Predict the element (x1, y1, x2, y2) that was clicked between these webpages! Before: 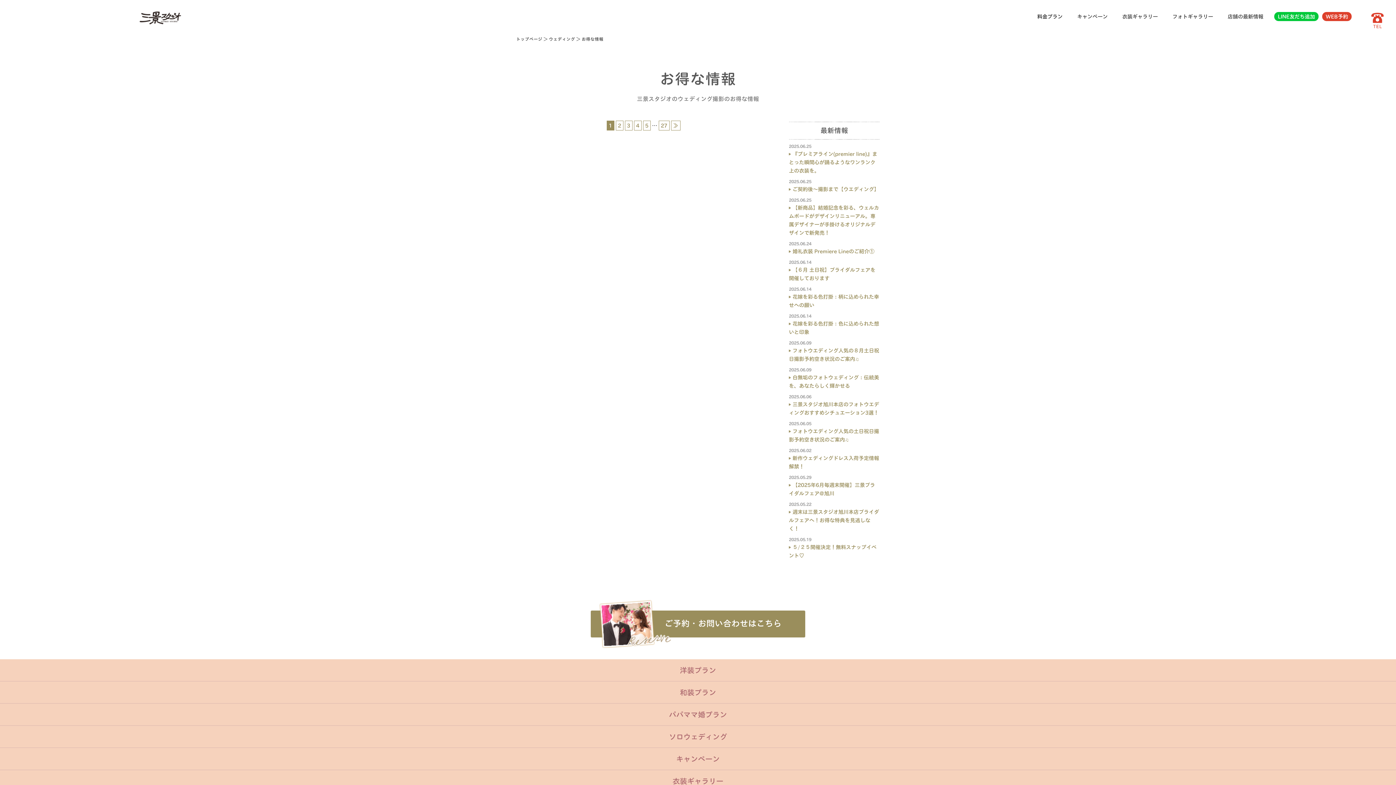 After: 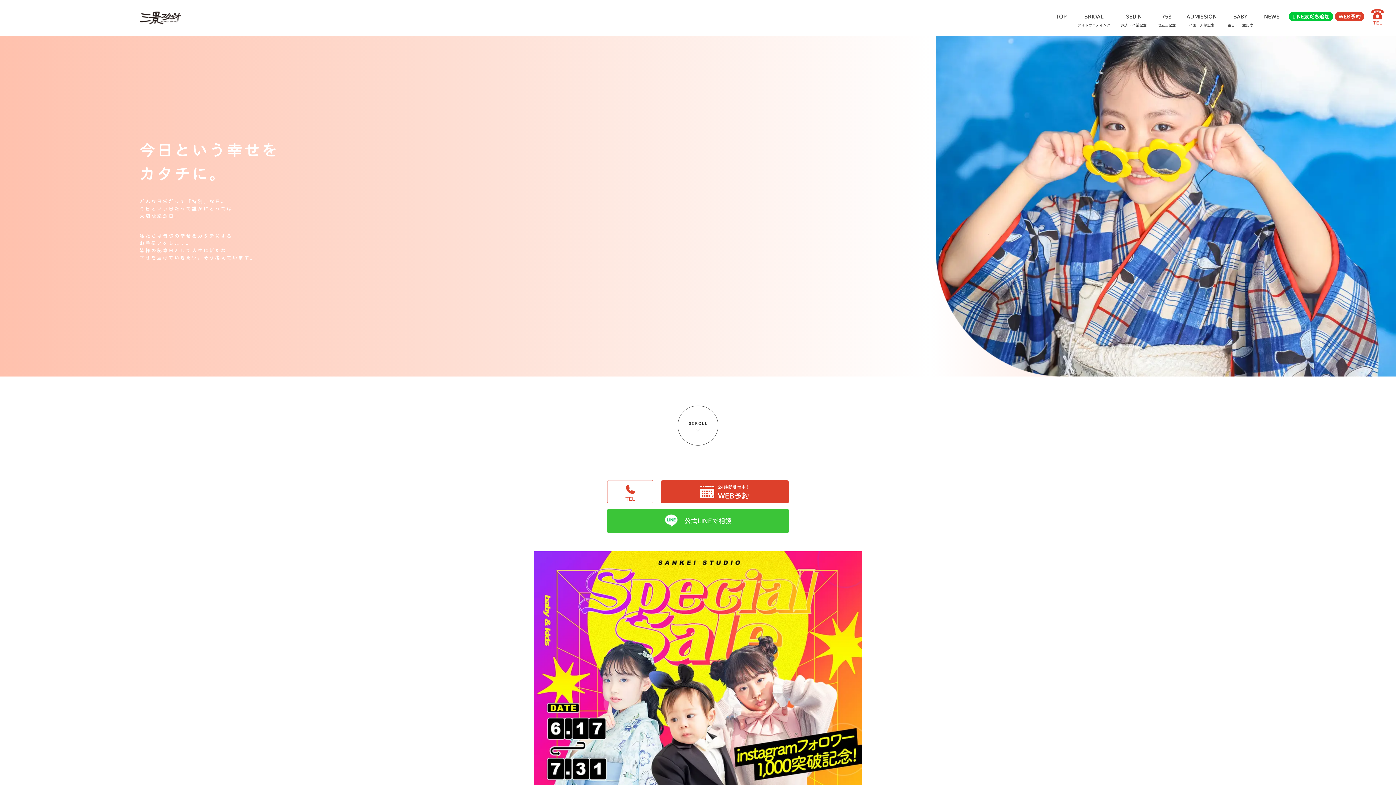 Action: bbox: (516, 37, 542, 41) label: トップページ